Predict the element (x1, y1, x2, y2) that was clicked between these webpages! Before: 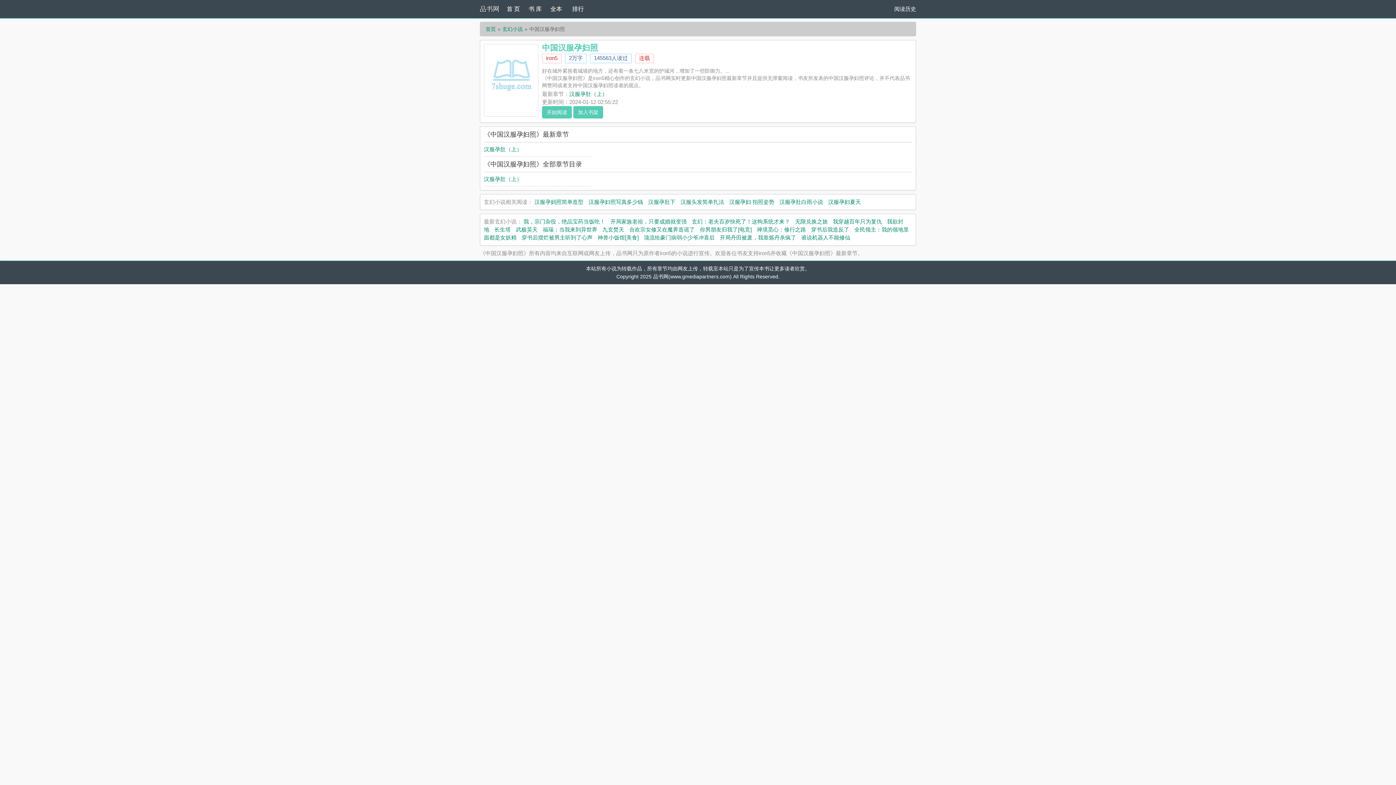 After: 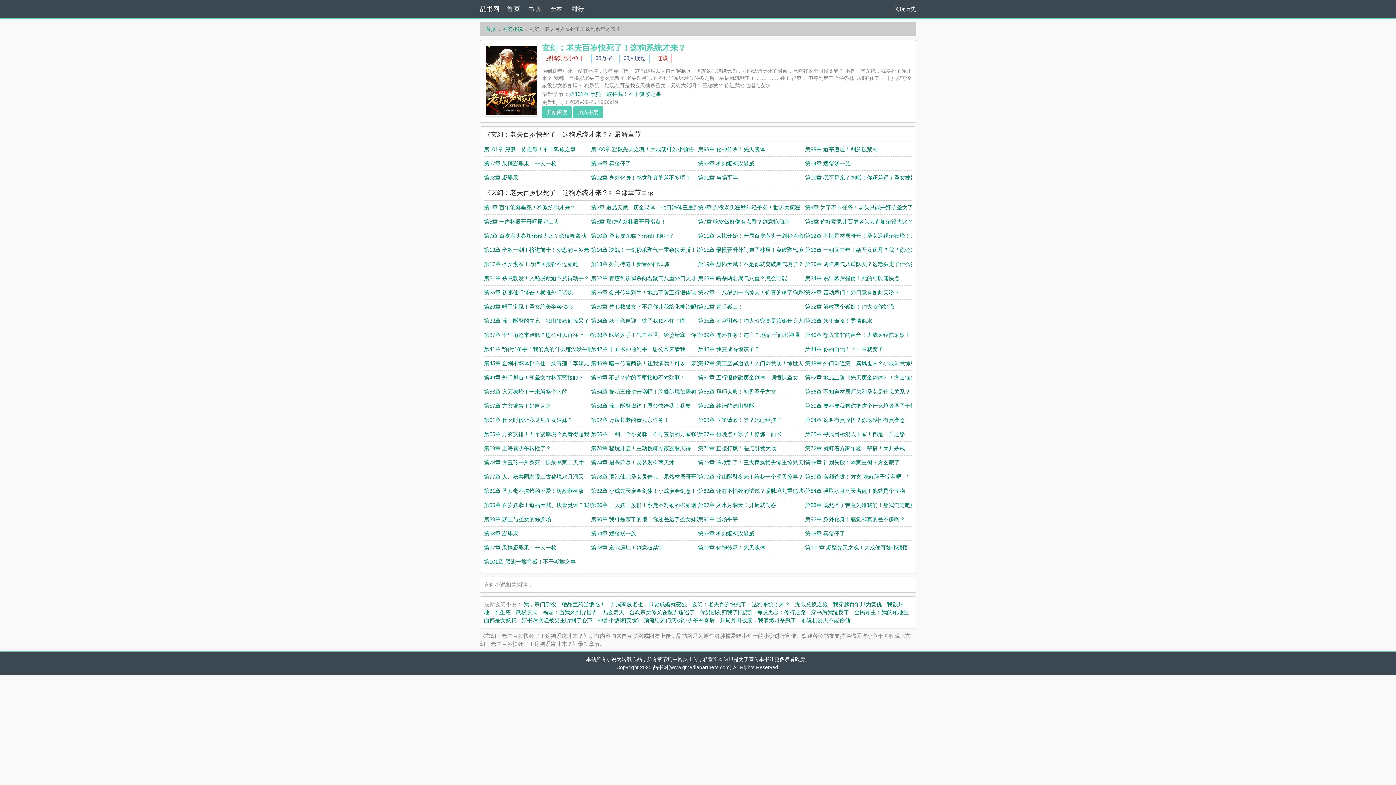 Action: label: 玄幻：老夫百岁快死了！这狗系统才来？ bbox: (692, 218, 790, 224)